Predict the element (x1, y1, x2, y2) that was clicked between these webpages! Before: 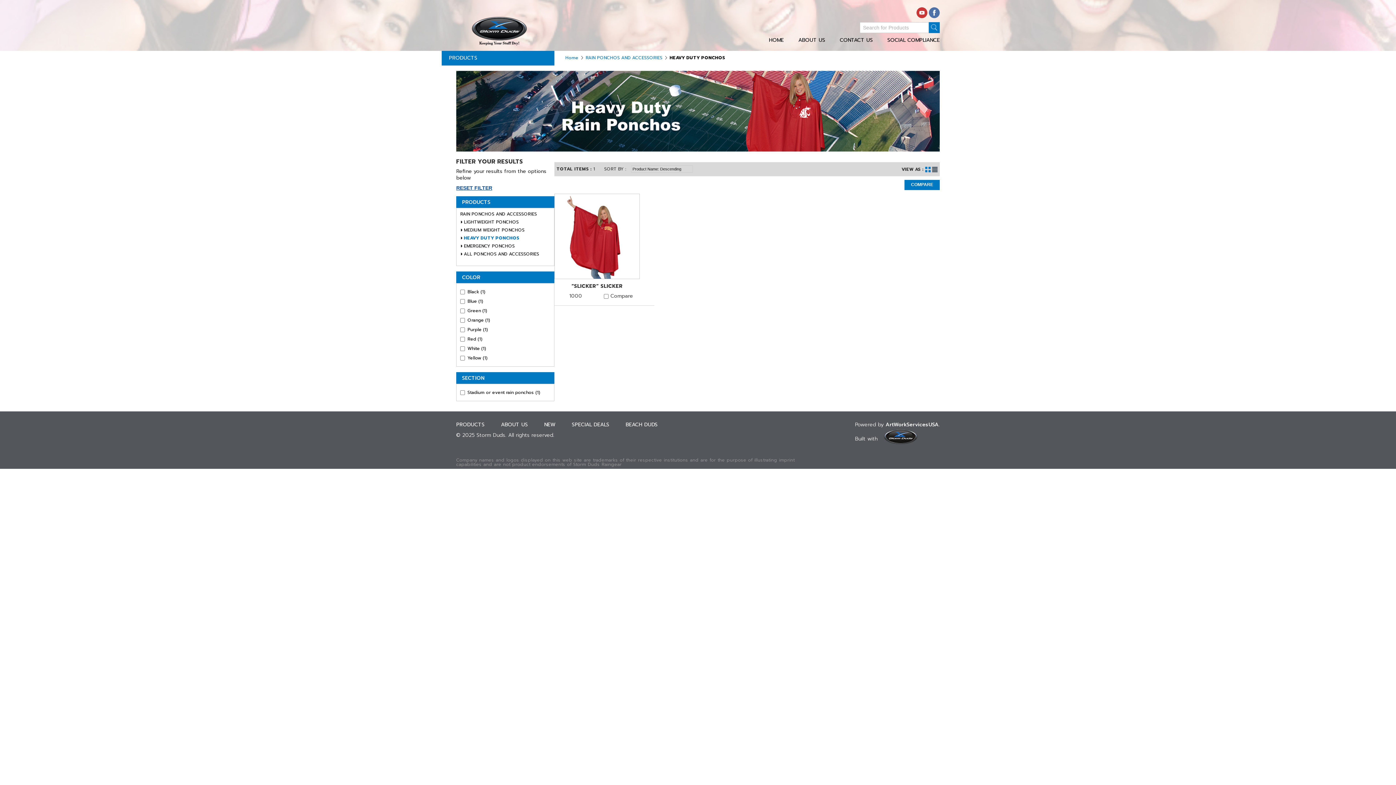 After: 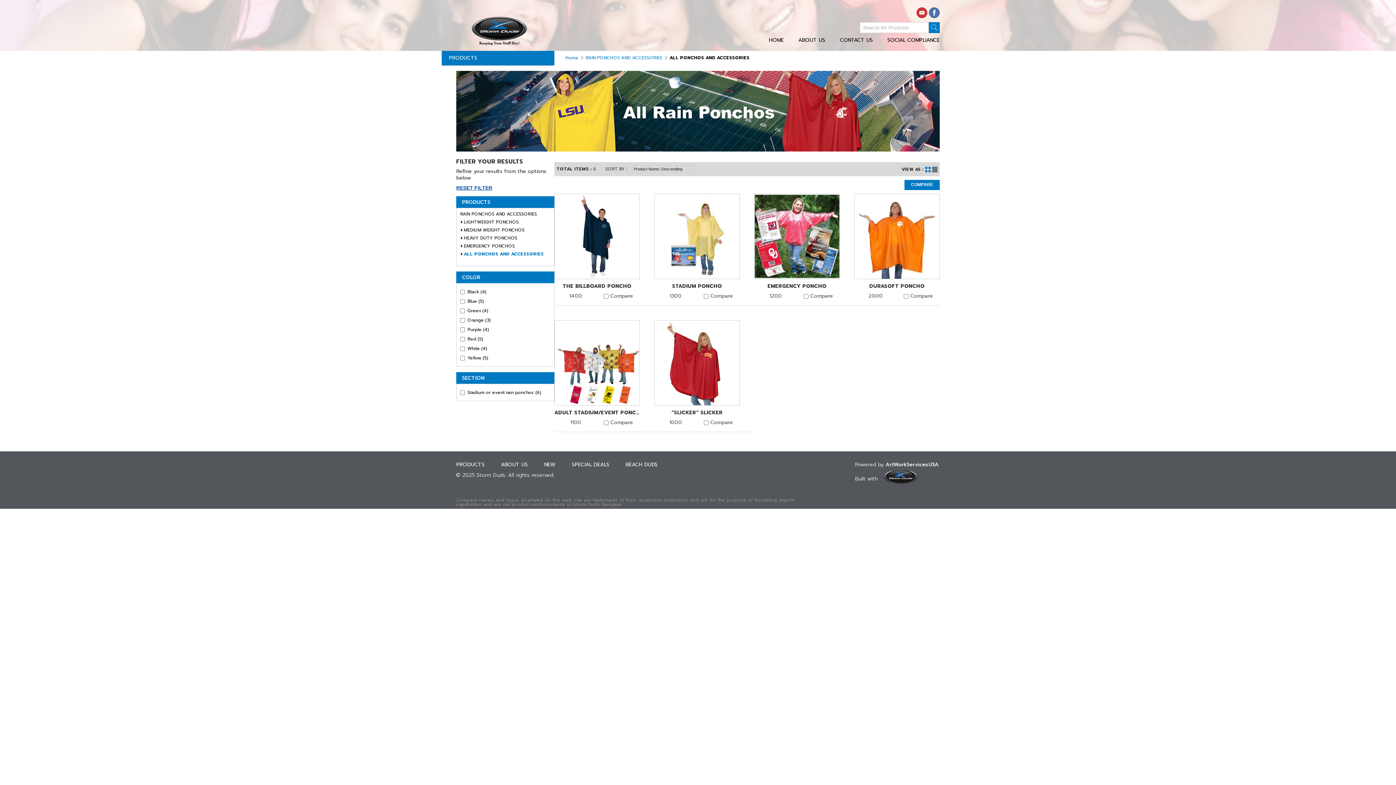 Action: label: ALL PONCHOS AND ACCESSORIES bbox: (460, 251, 550, 256)